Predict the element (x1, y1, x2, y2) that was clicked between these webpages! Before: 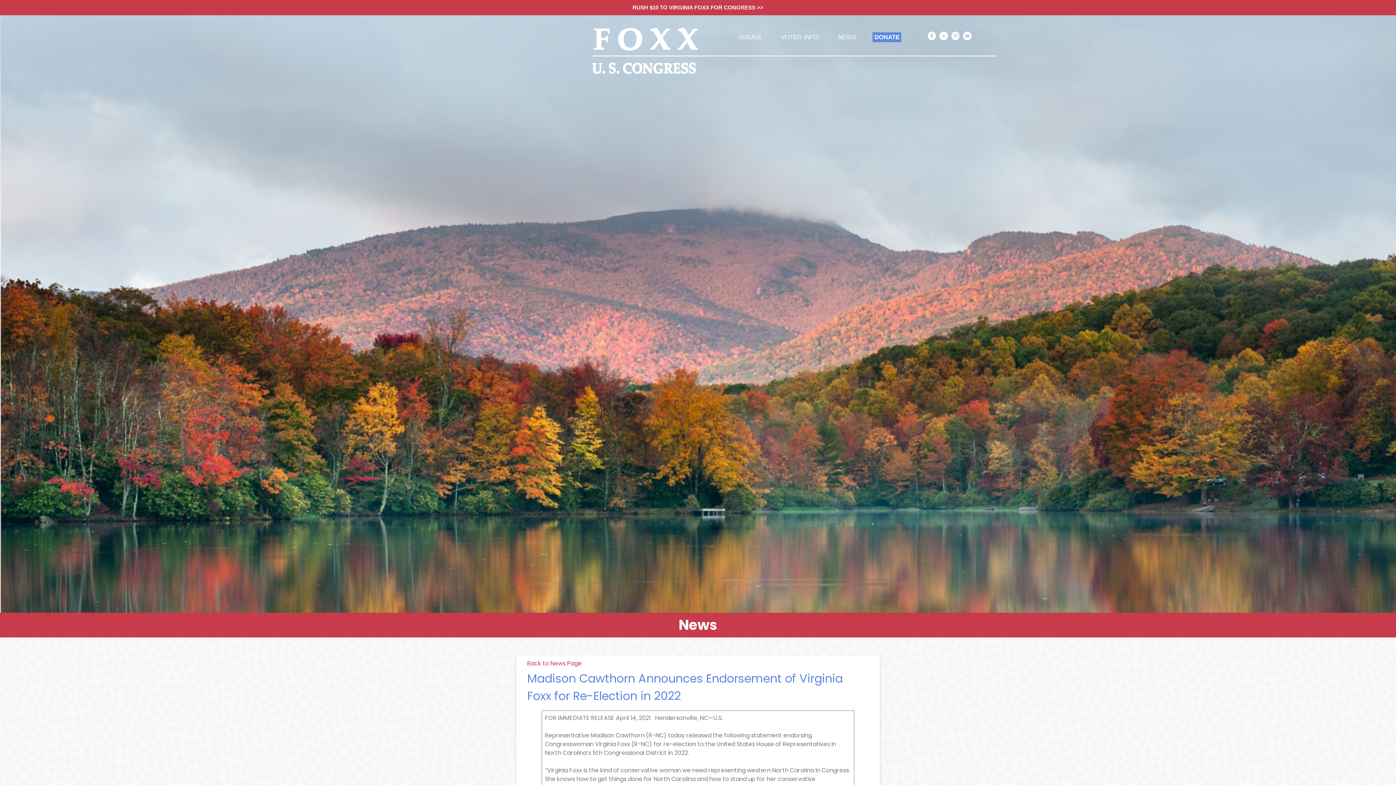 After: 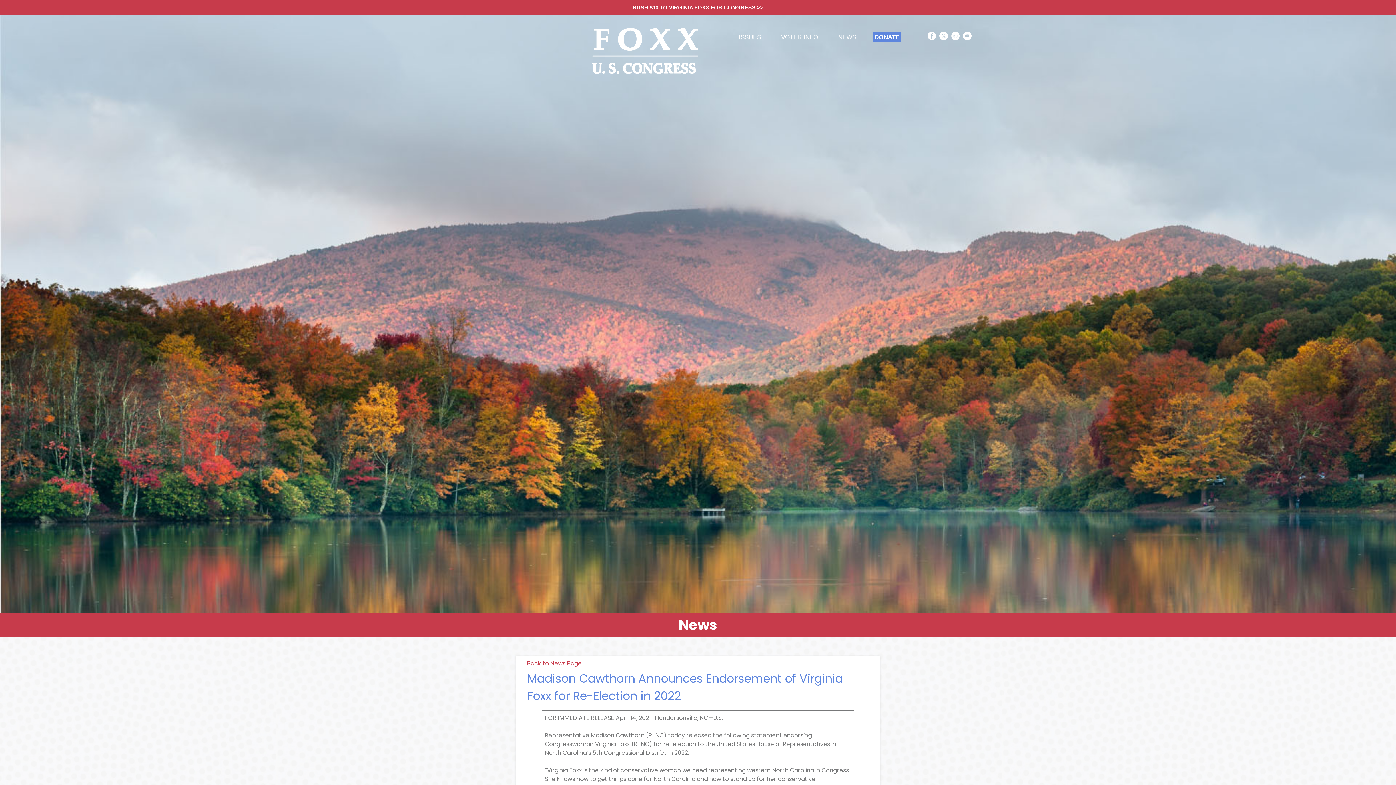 Action: bbox: (937, 34, 948, 42)